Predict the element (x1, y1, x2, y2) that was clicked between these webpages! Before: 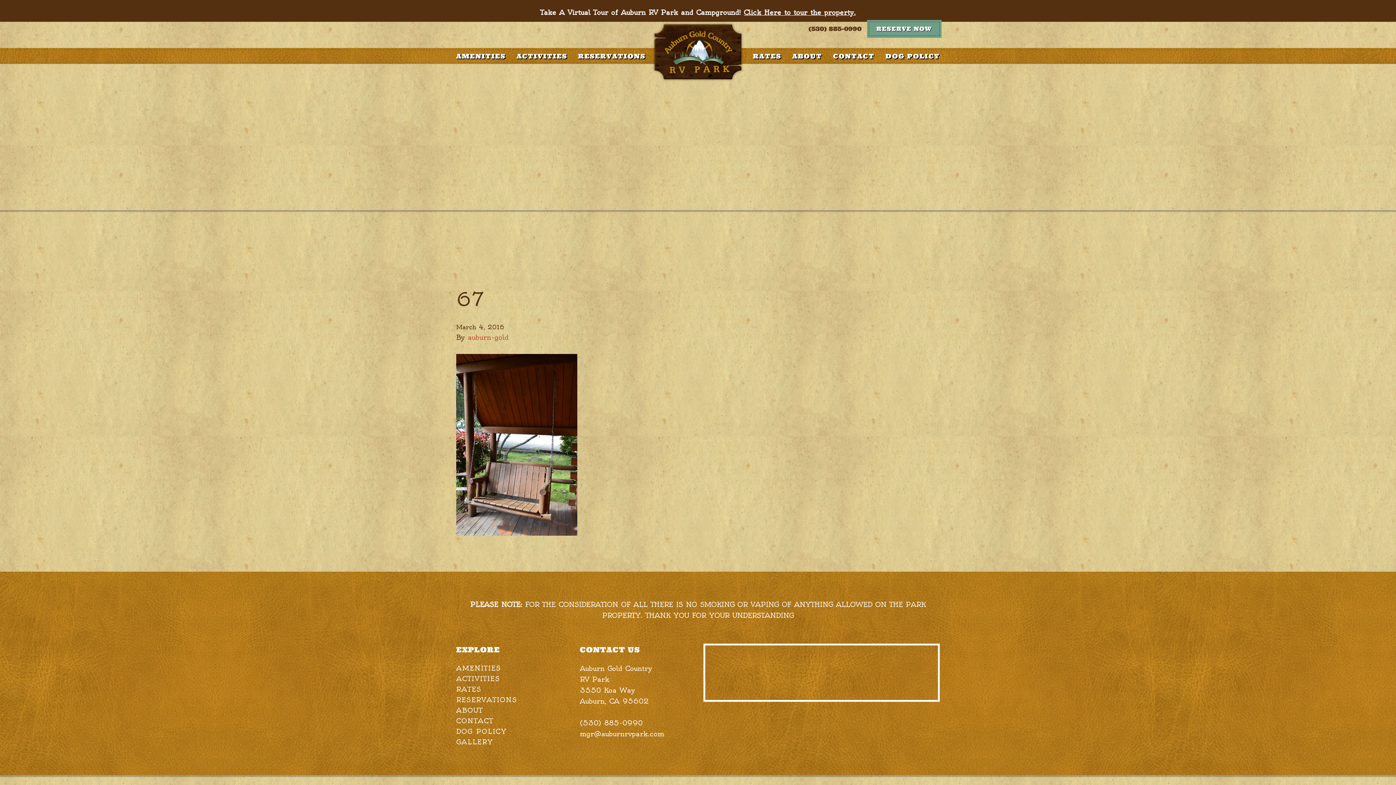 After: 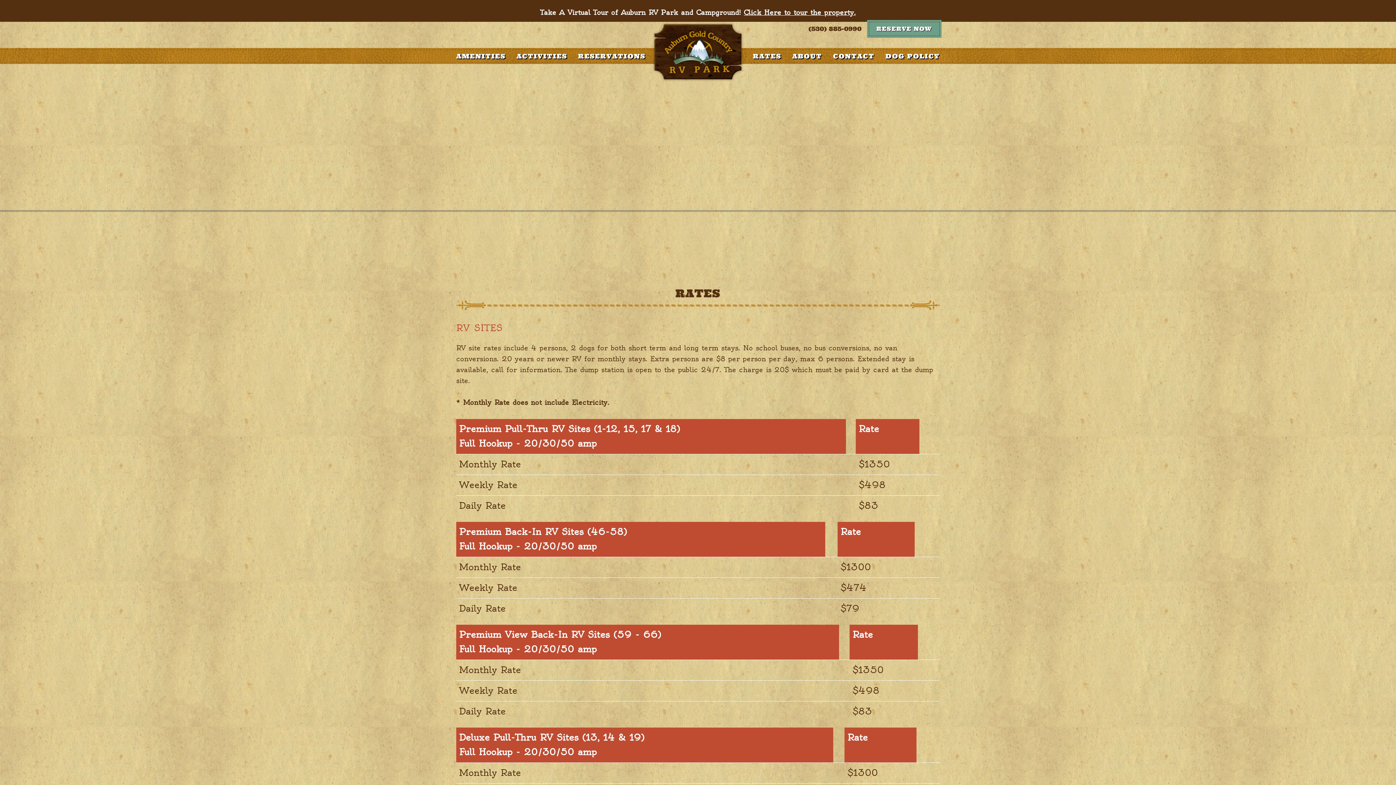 Action: label: RATES bbox: (456, 685, 481, 693)